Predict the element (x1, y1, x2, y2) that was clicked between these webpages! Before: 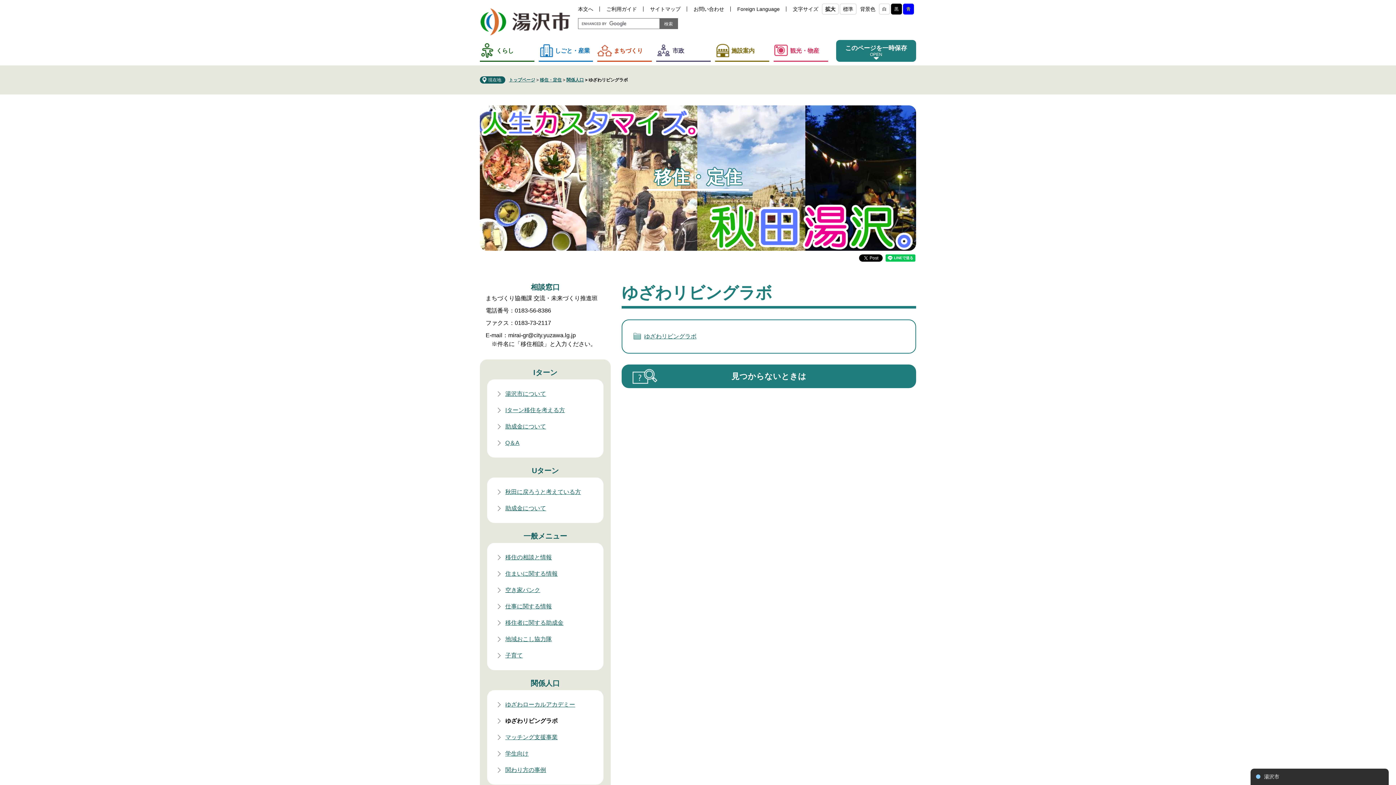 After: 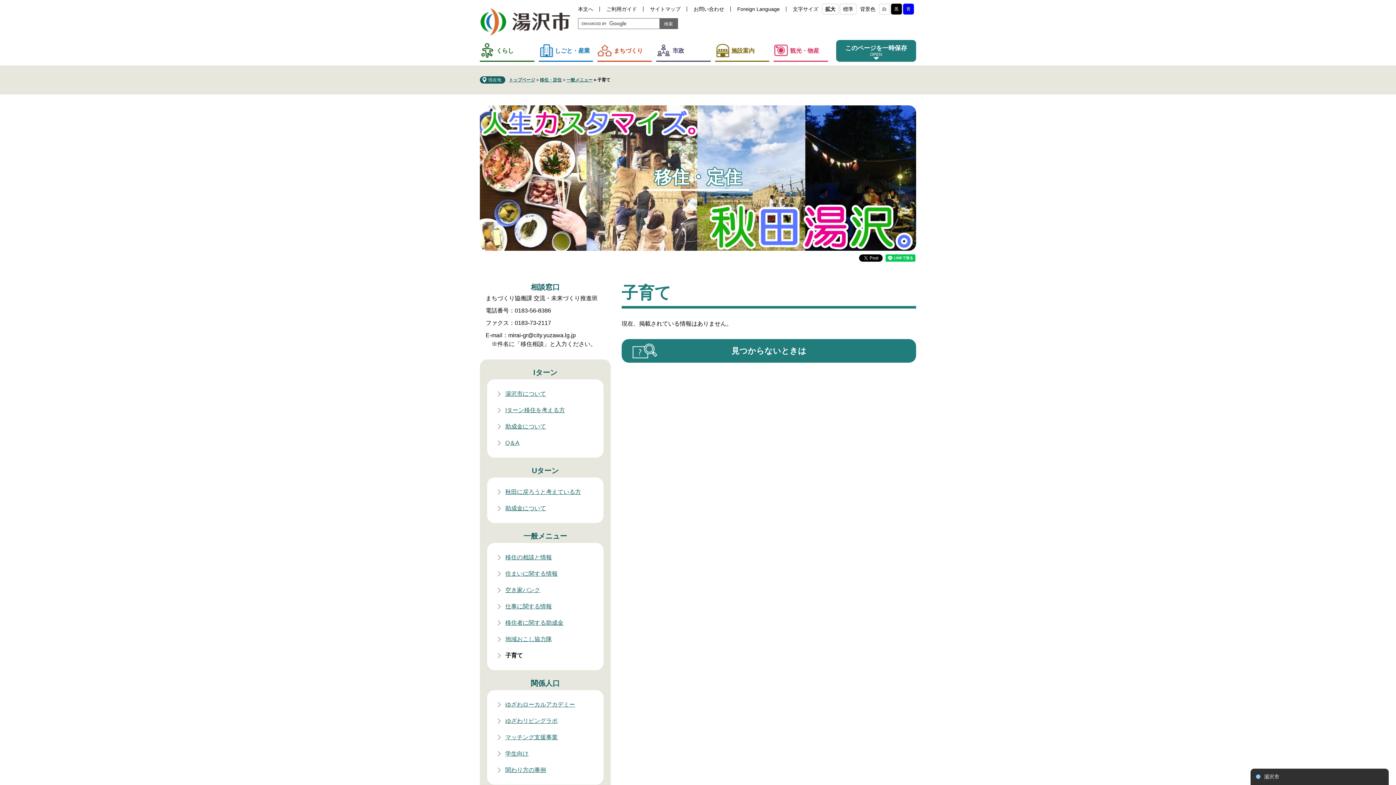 Action: bbox: (505, 652, 522, 658) label: 子育て